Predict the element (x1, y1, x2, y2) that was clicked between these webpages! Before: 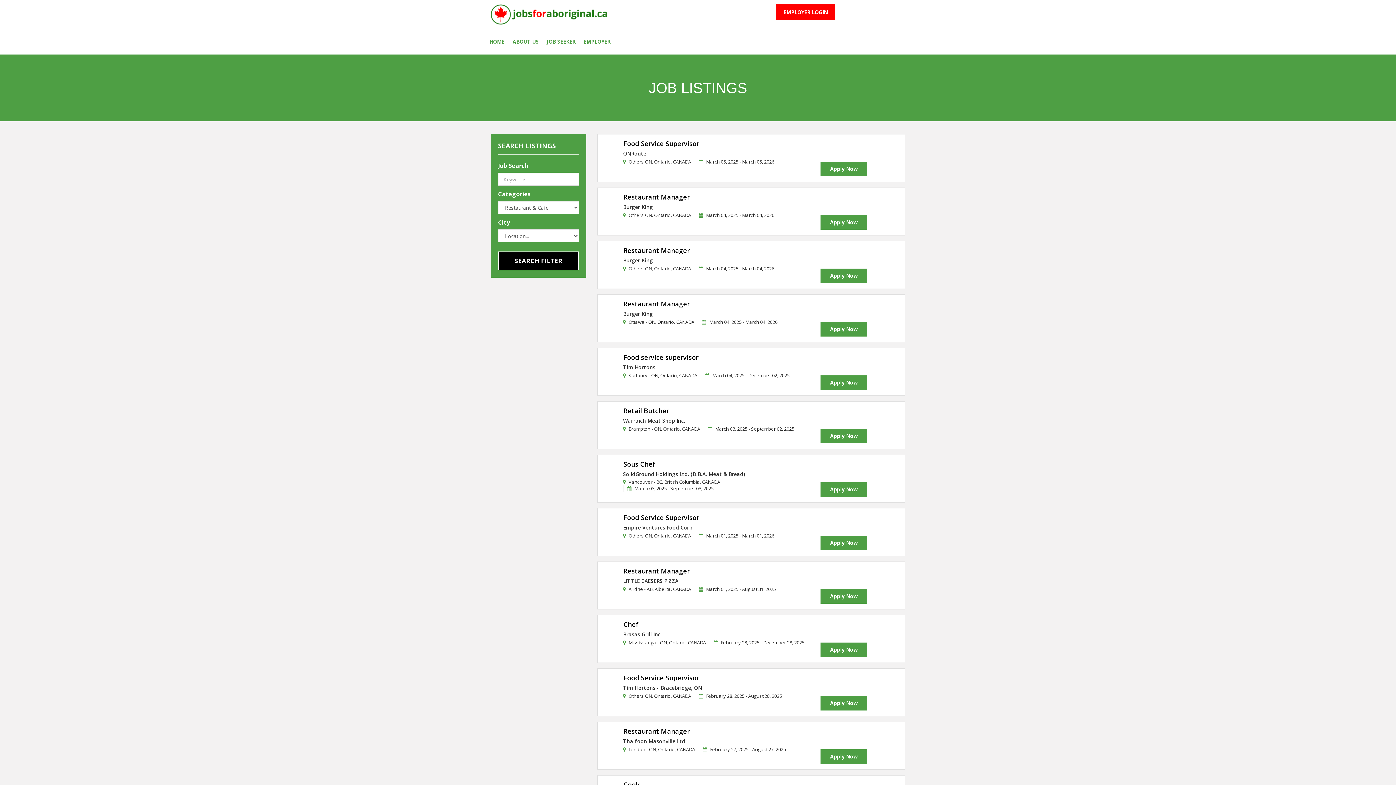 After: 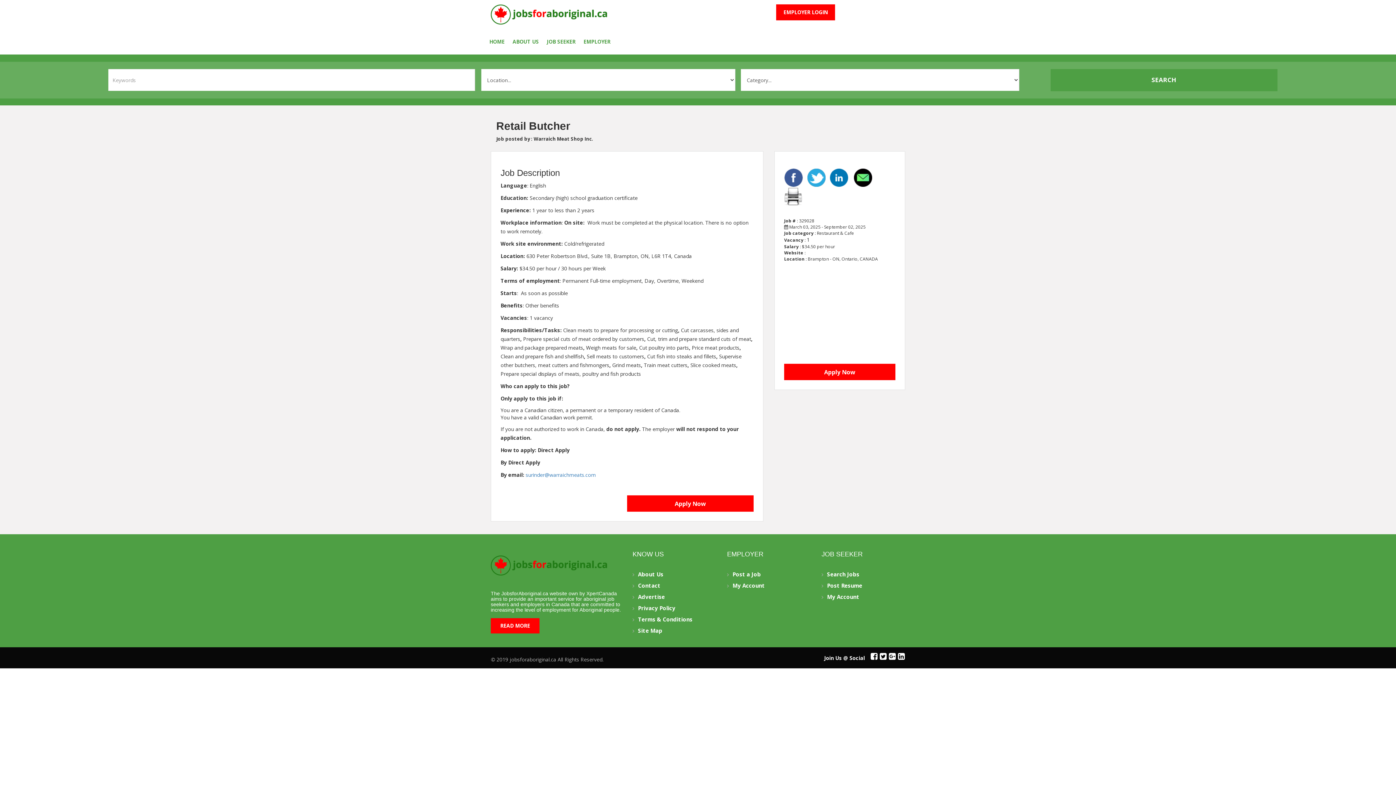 Action: bbox: (820, 429, 867, 443) label: Apply Now